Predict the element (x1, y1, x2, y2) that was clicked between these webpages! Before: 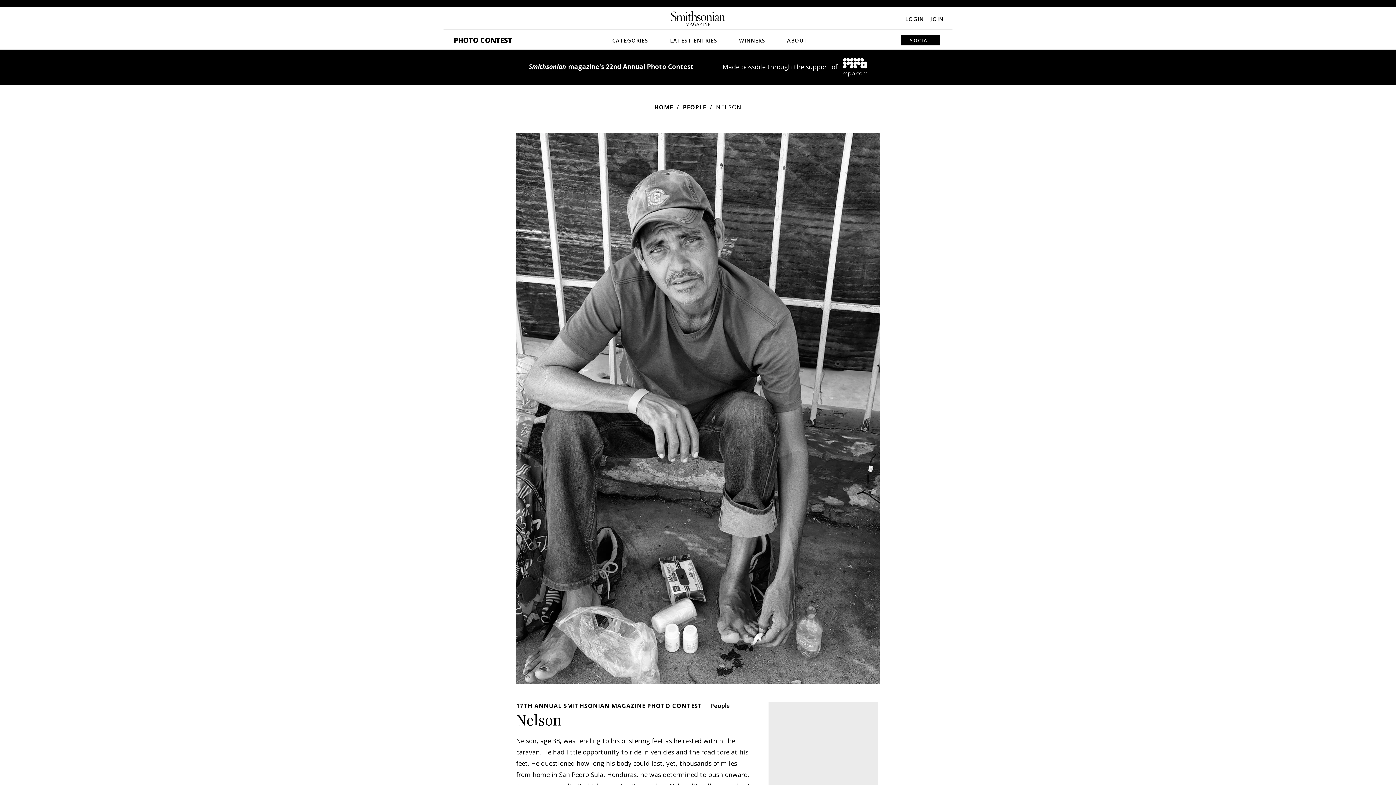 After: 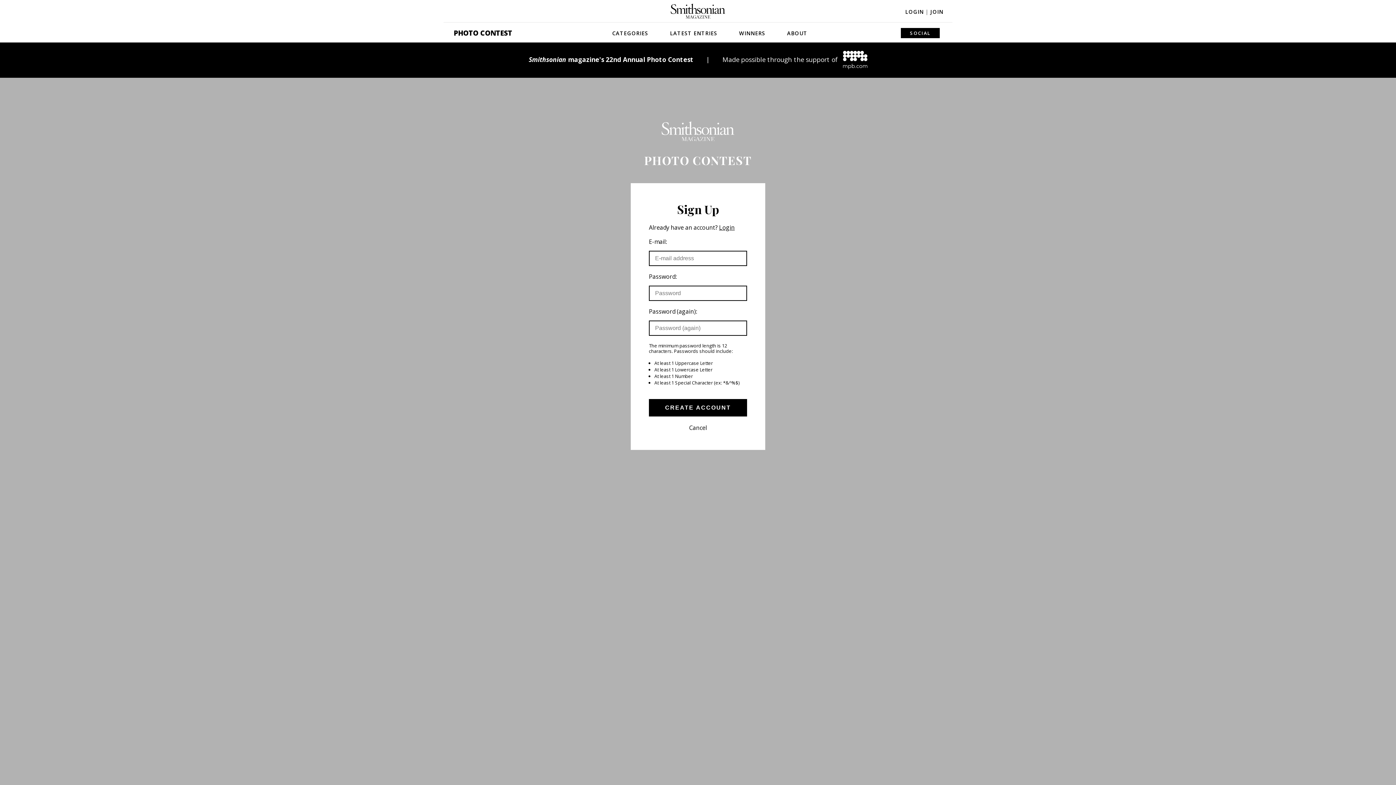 Action: label: JOIN bbox: (930, 15, 943, 22)